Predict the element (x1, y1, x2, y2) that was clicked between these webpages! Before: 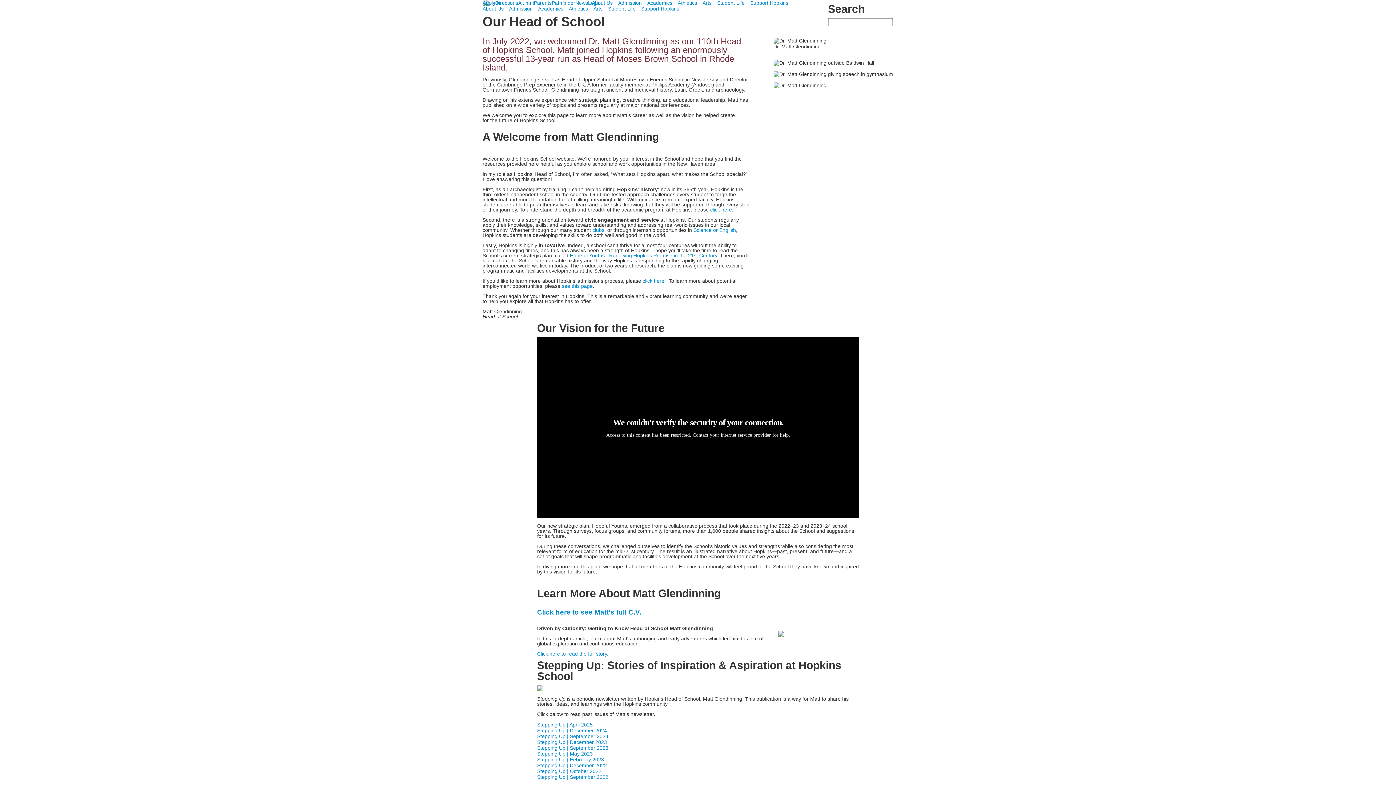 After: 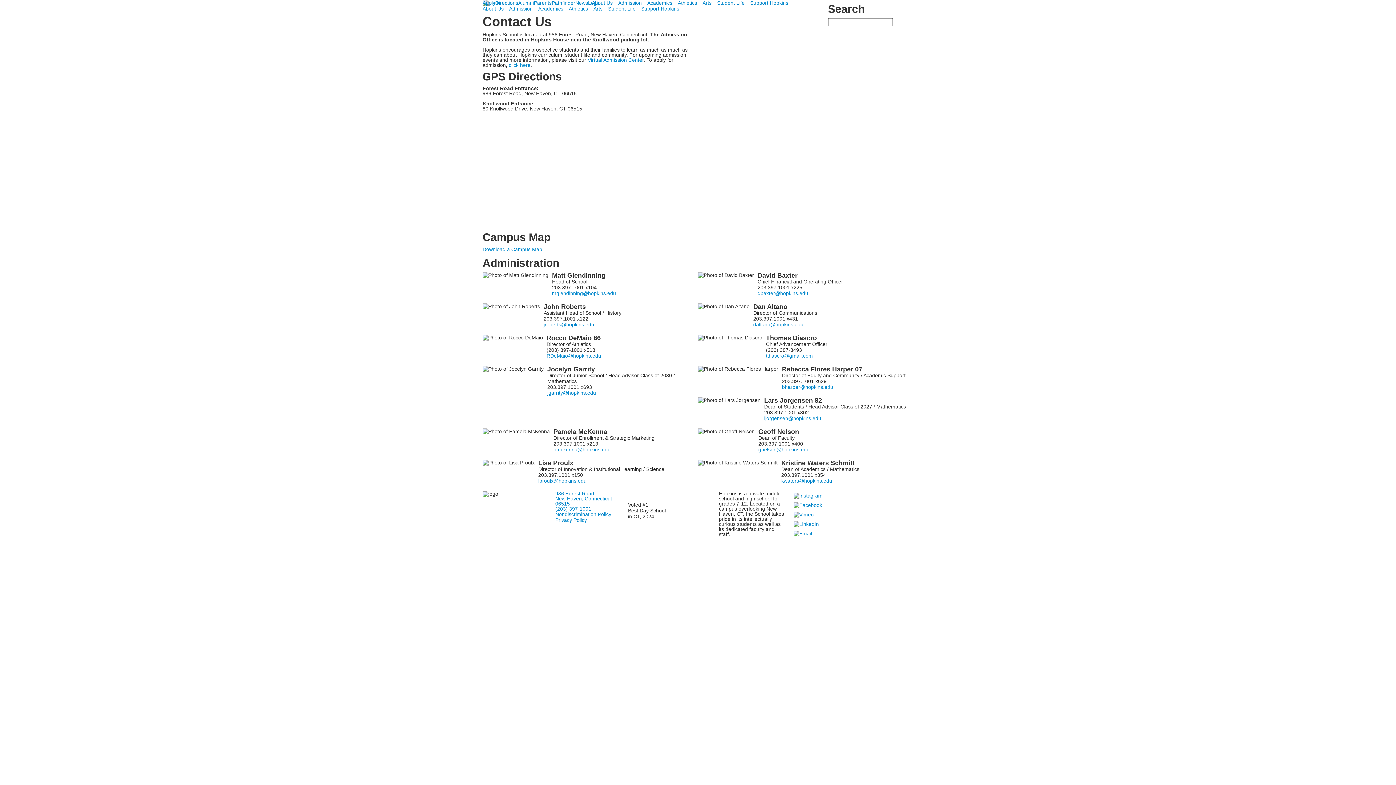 Action: bbox: (495, 0, 518, 5) label: Directions